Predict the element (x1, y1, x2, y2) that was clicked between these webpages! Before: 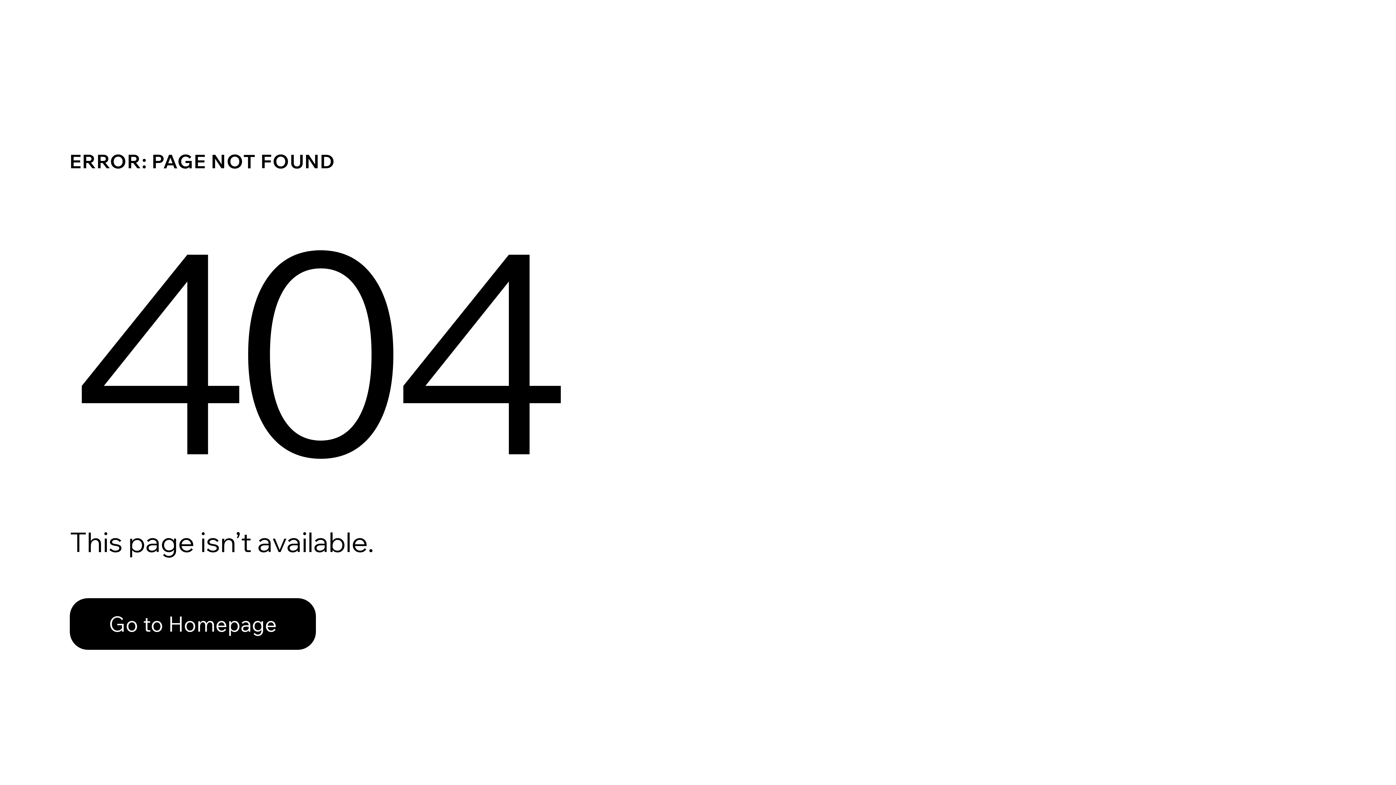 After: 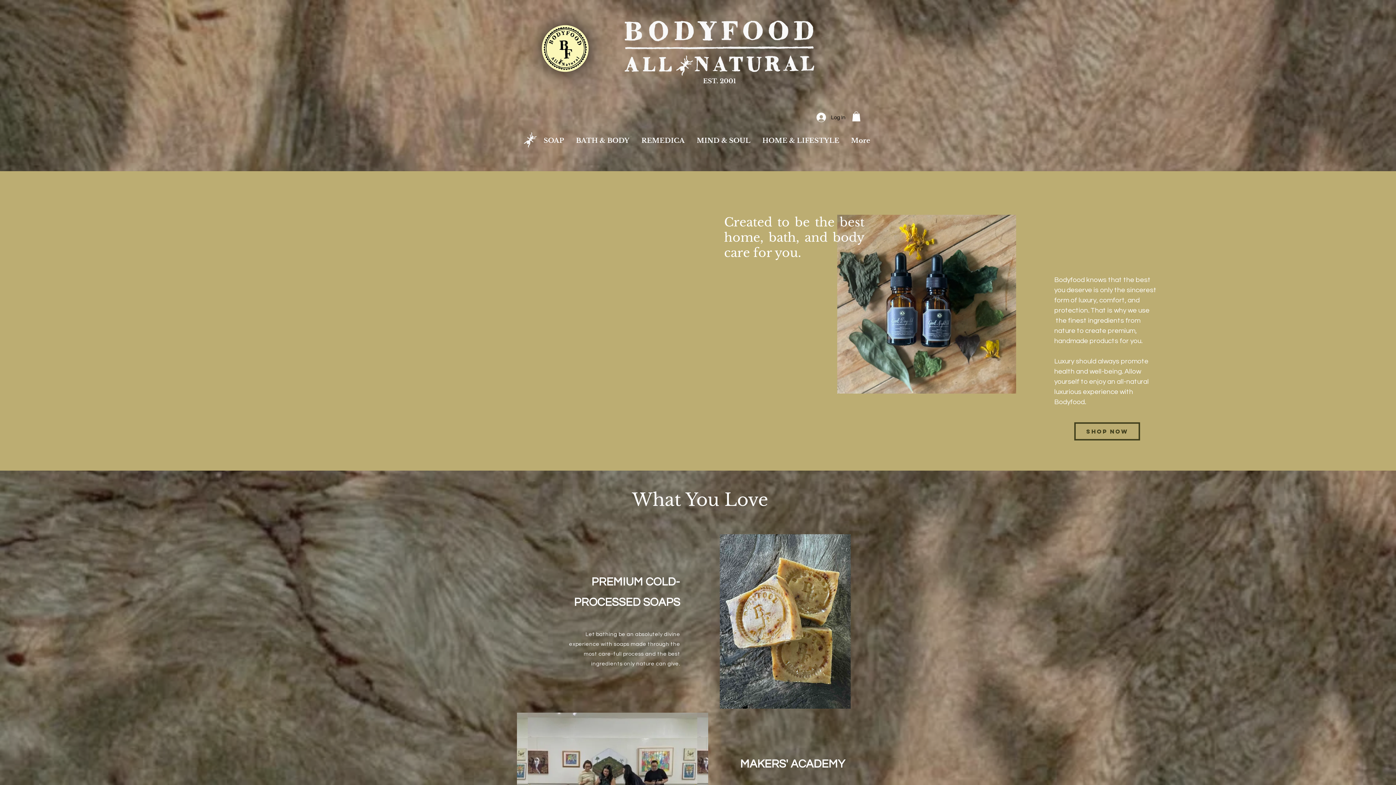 Action: label: Go to Homepage bbox: (69, 582, 768, 659)